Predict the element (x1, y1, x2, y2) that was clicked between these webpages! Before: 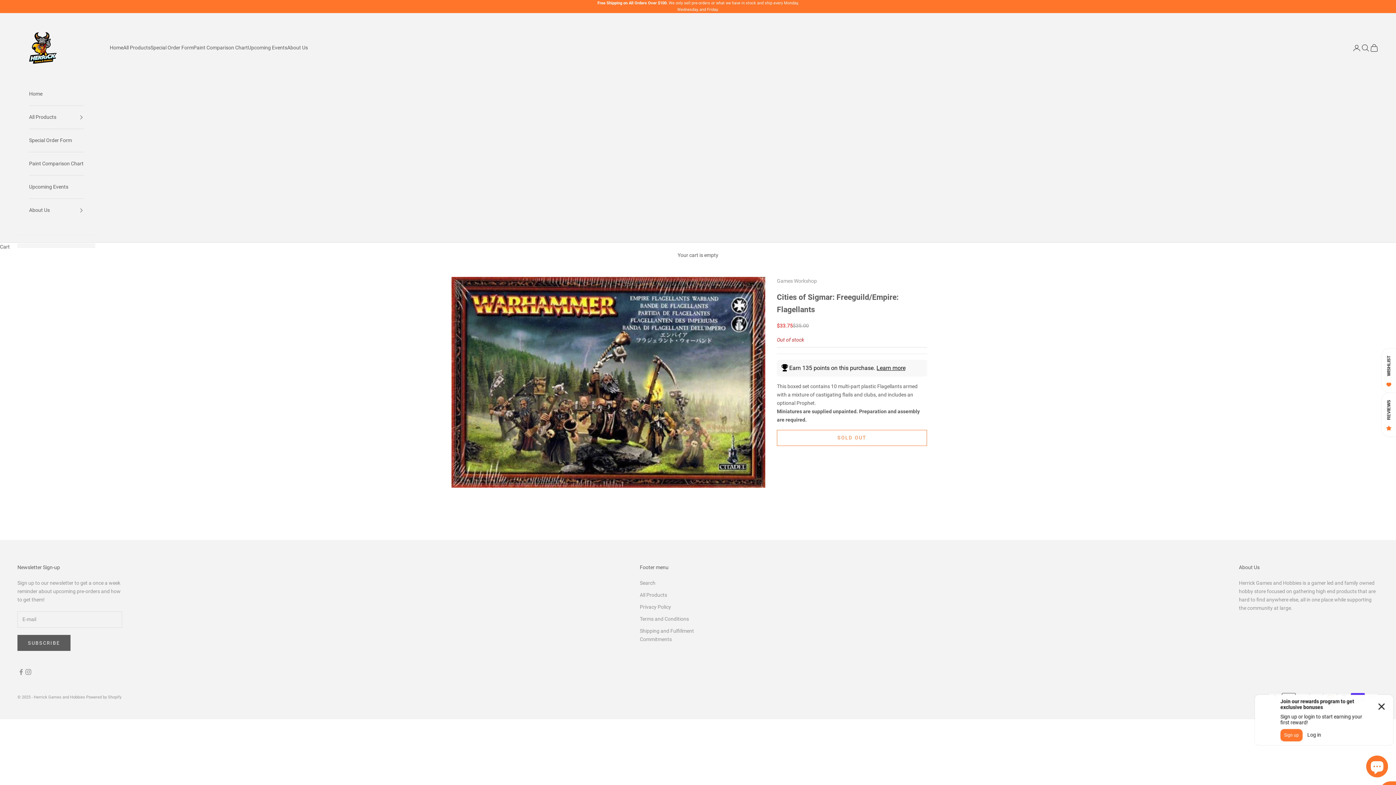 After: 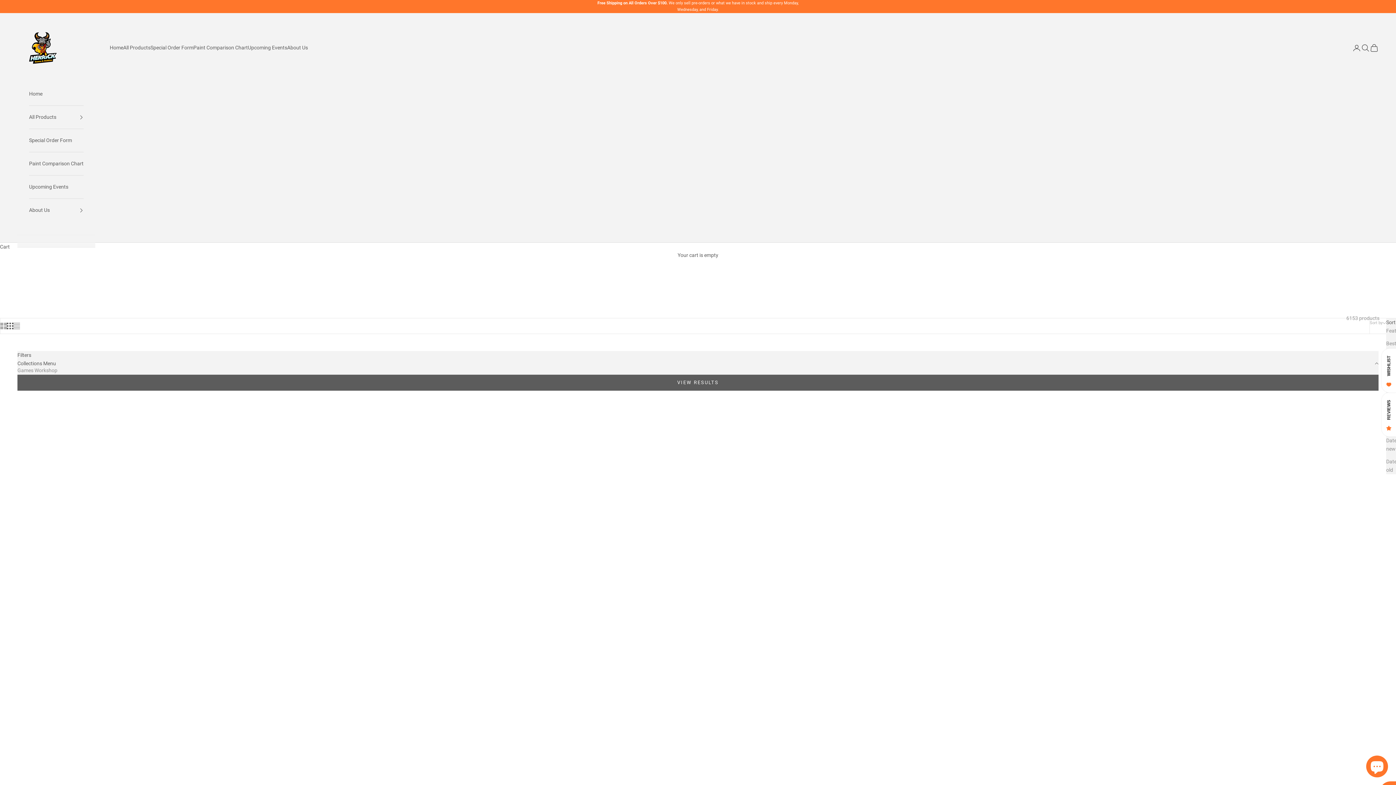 Action: bbox: (640, 592, 667, 598) label: All Products